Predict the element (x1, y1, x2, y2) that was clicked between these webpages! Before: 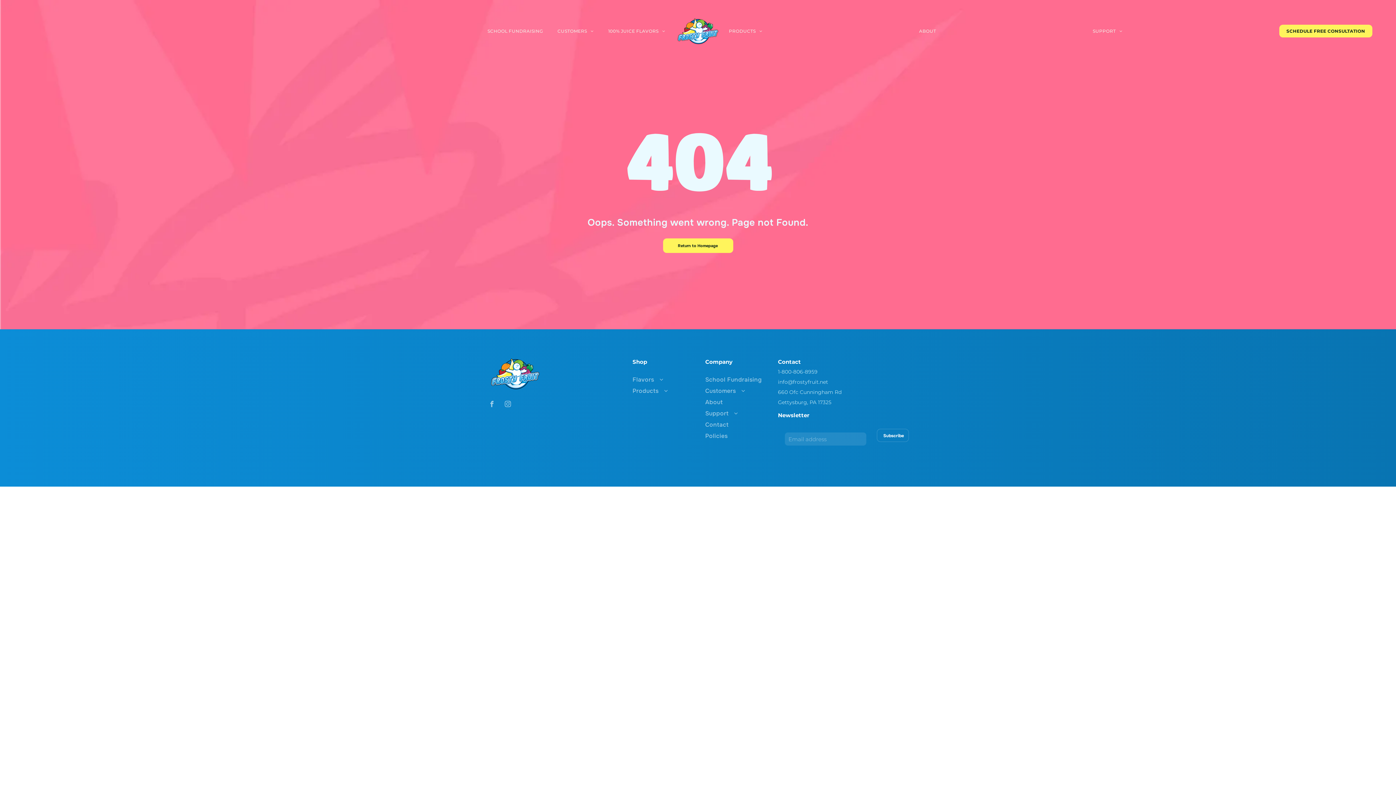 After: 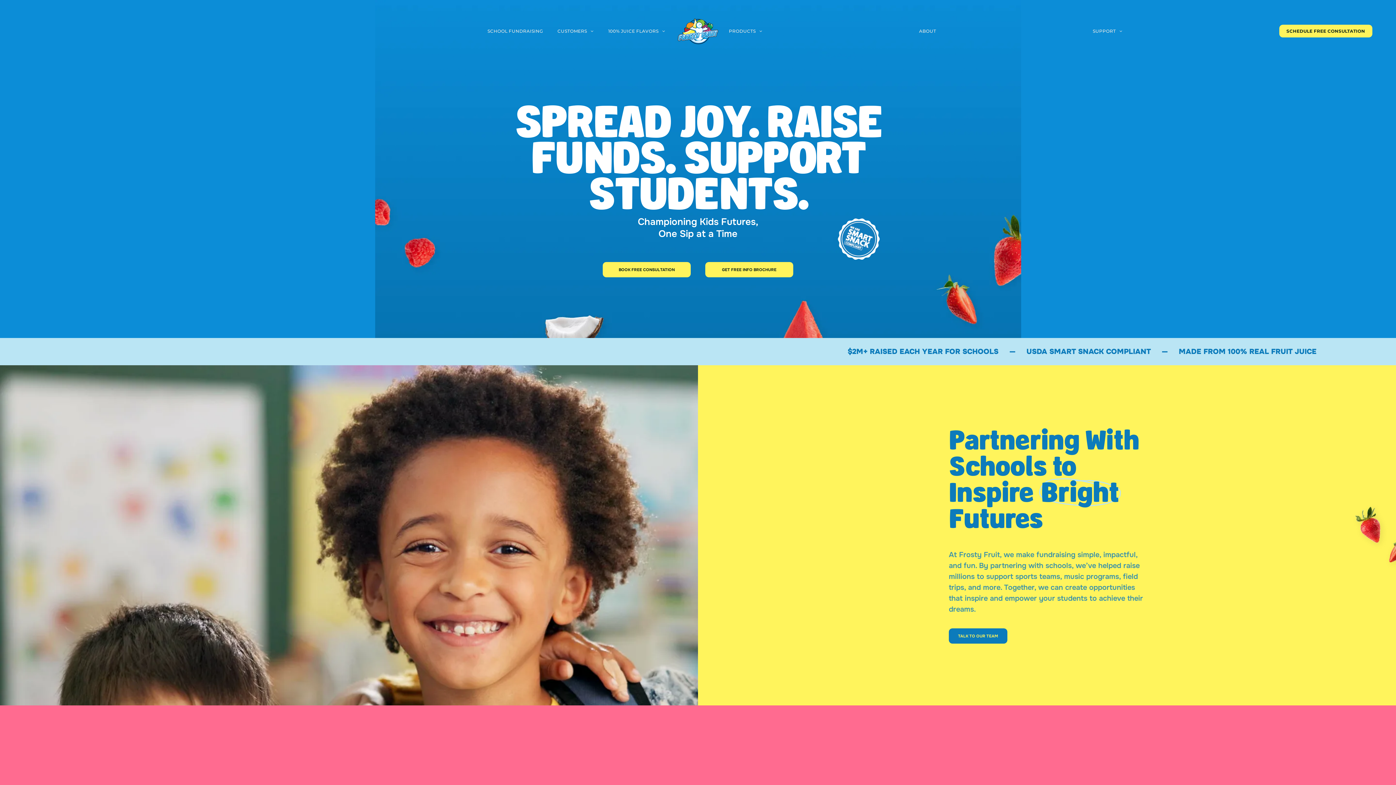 Action: label: SCHOOL FUNDRAISING bbox: (480, 27, 550, 34)